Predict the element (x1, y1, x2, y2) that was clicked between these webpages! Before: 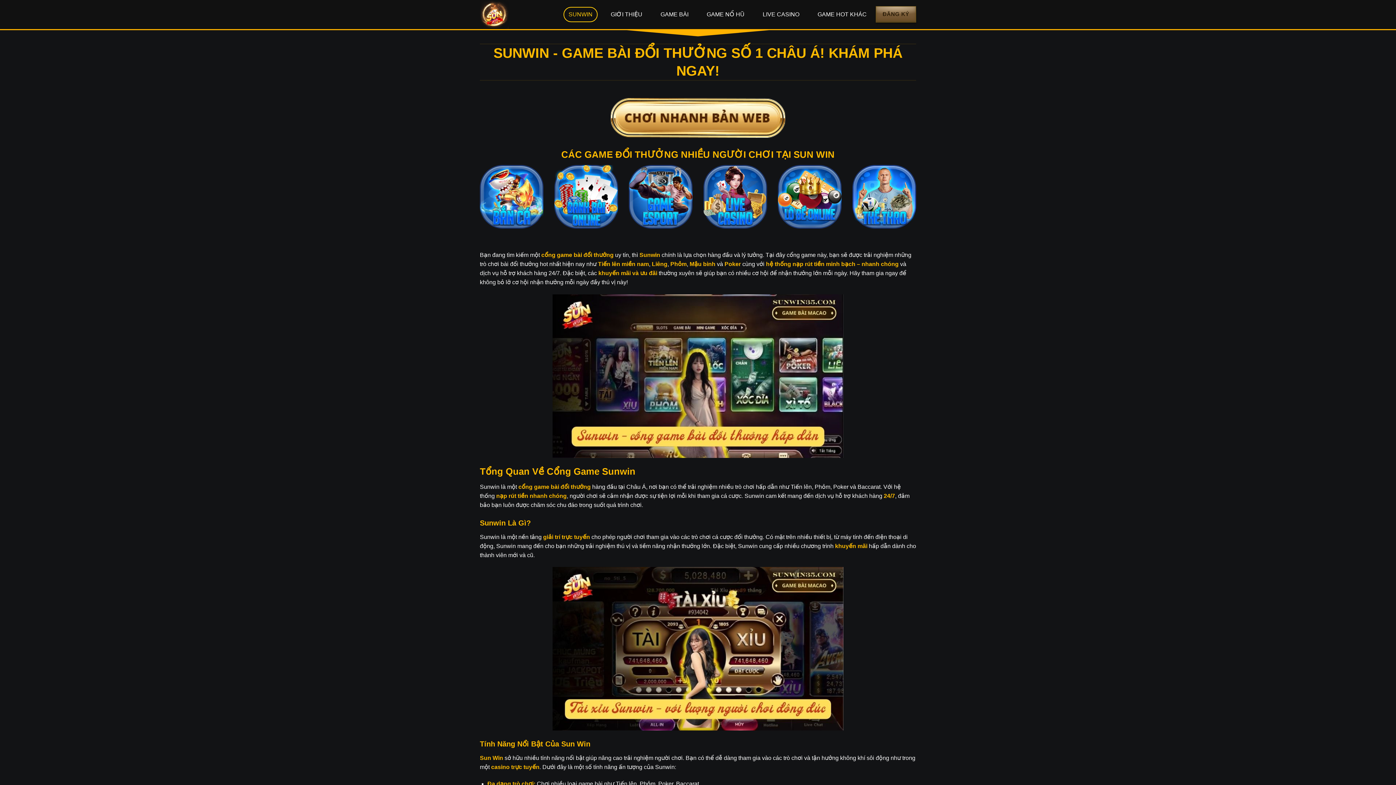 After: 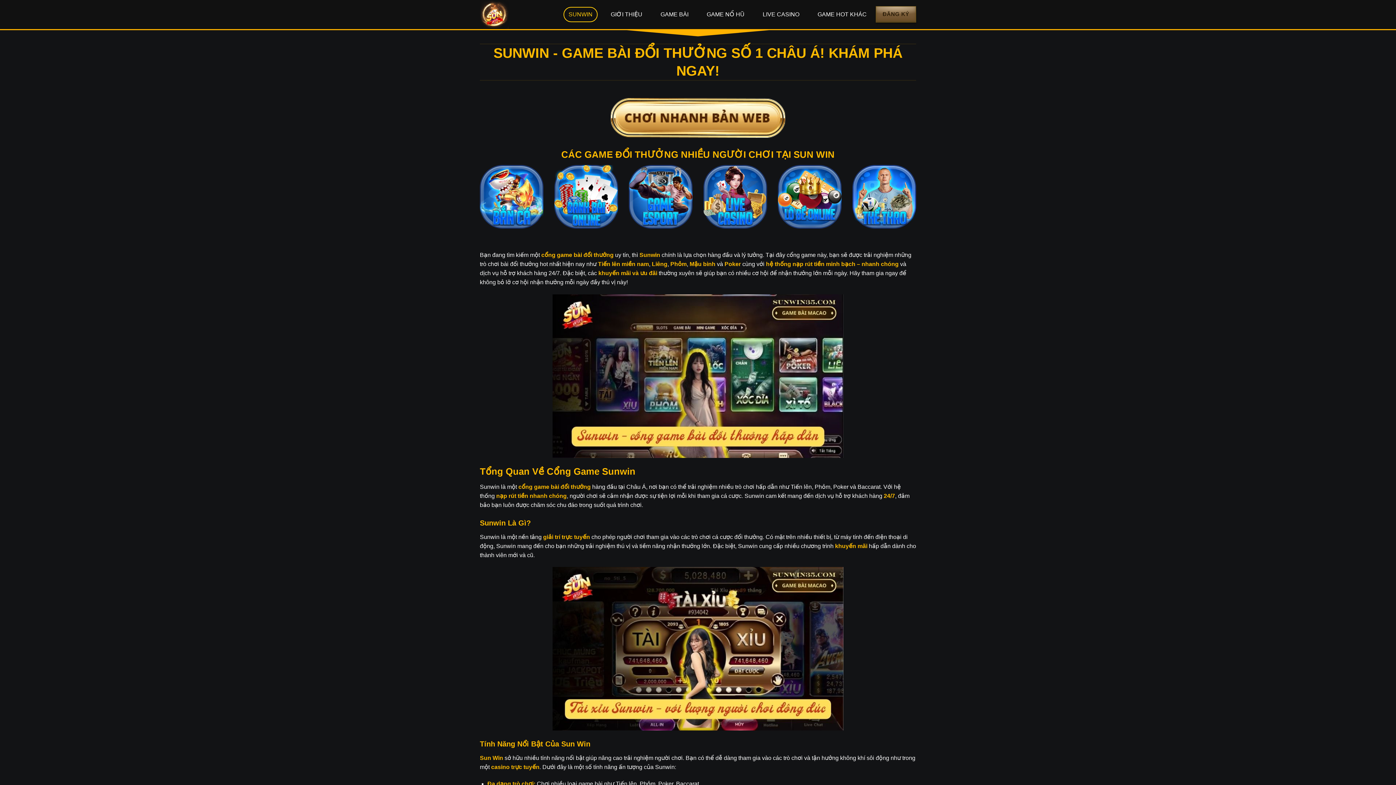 Action: bbox: (480, 0, 552, 29)